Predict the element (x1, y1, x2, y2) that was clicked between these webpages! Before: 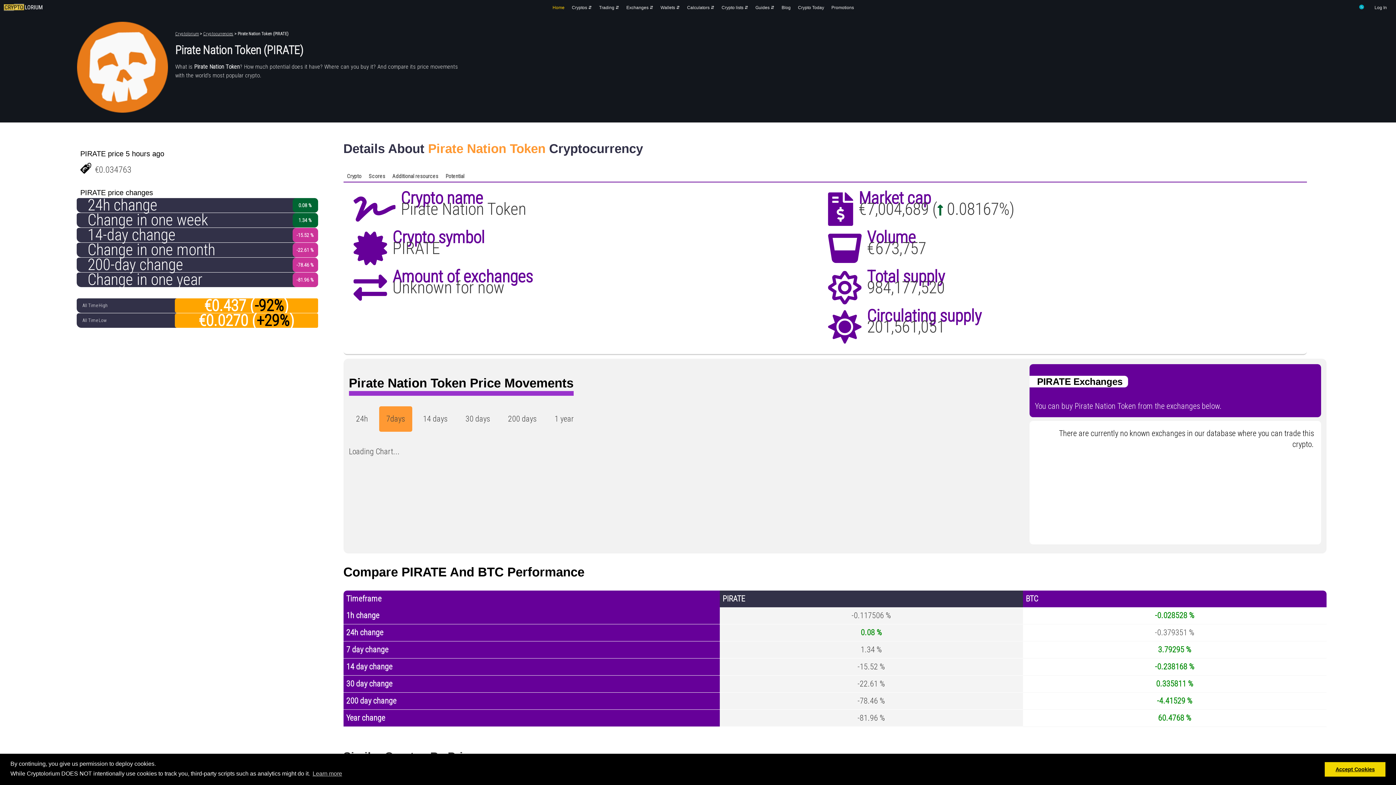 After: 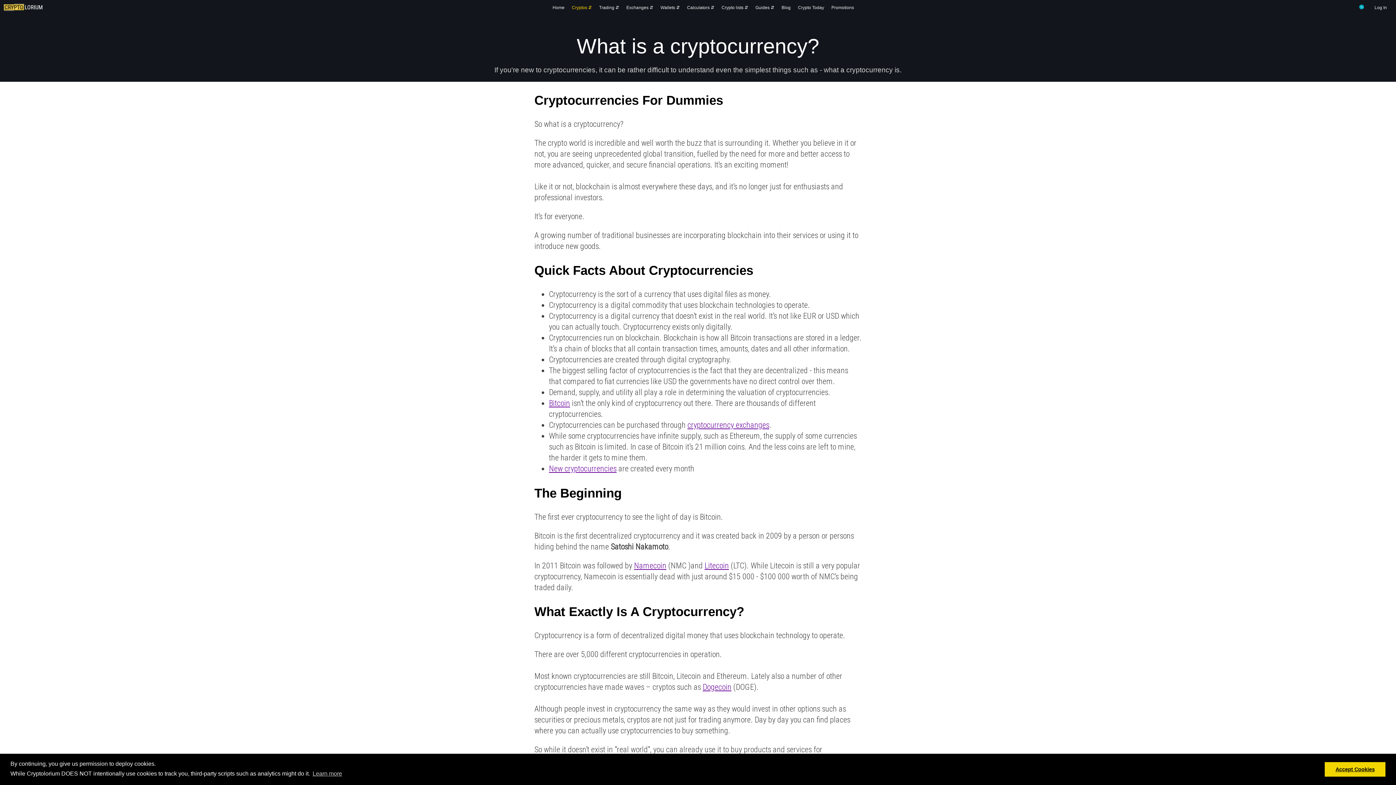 Action: bbox: (572, 5, 592, 10) label: Cryptos ⇵